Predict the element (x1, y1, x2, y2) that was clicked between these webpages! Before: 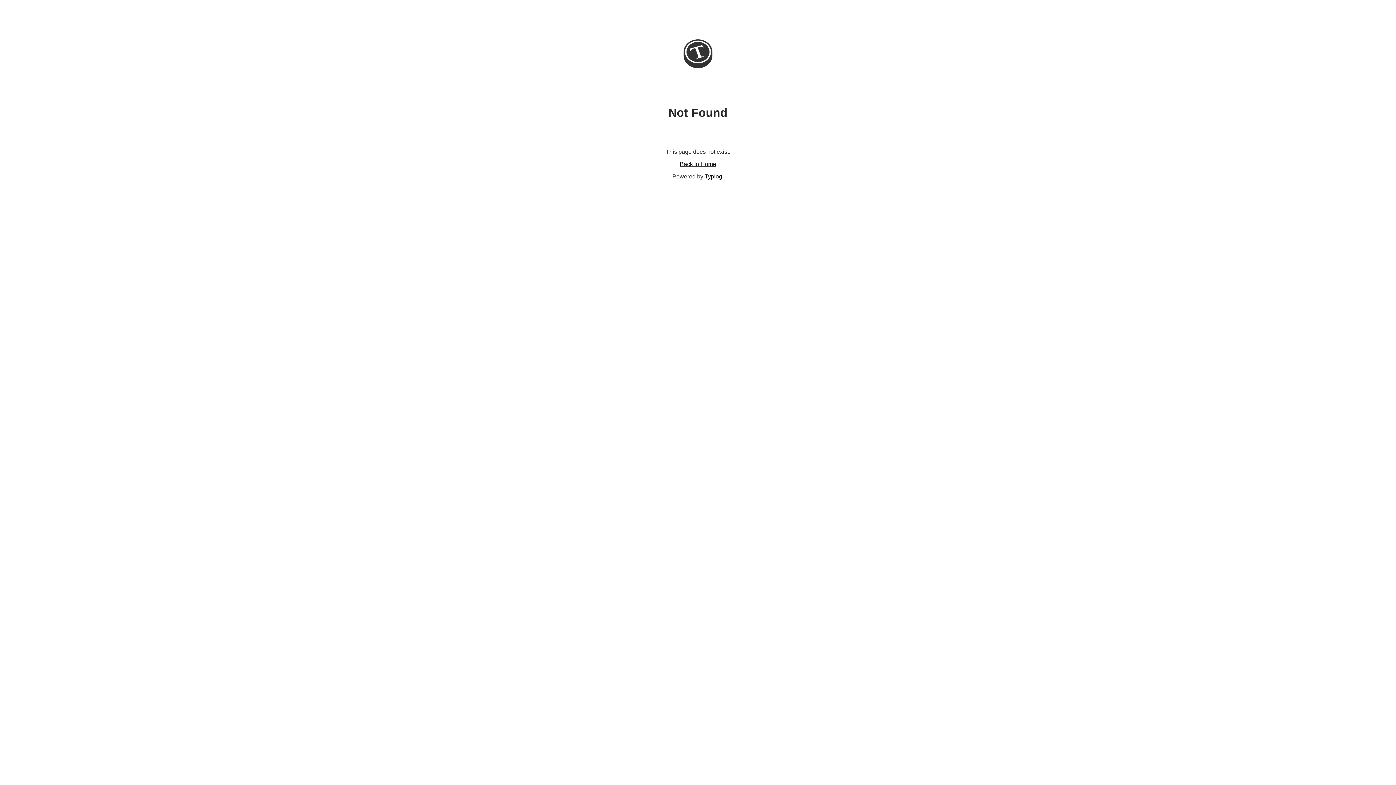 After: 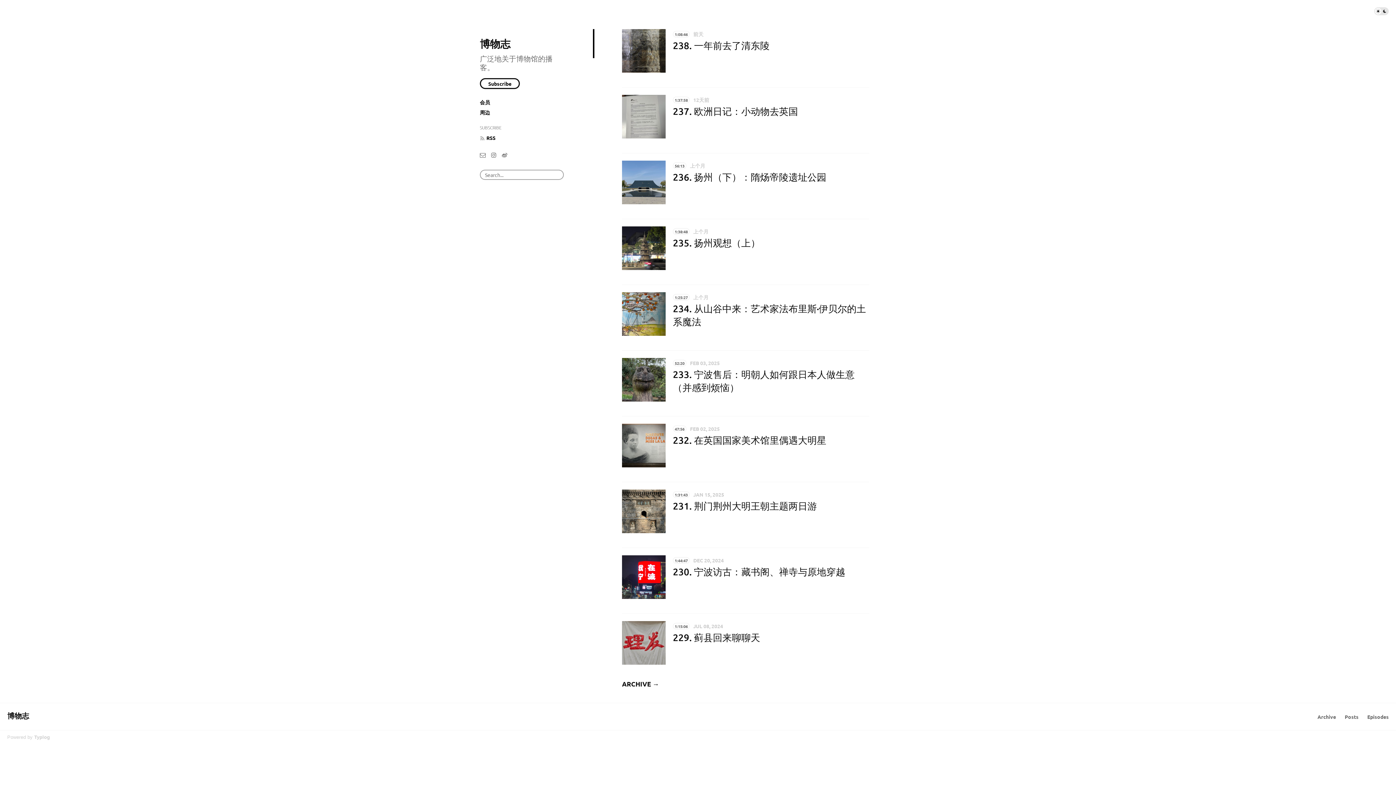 Action: bbox: (683, 39, 712, 69)